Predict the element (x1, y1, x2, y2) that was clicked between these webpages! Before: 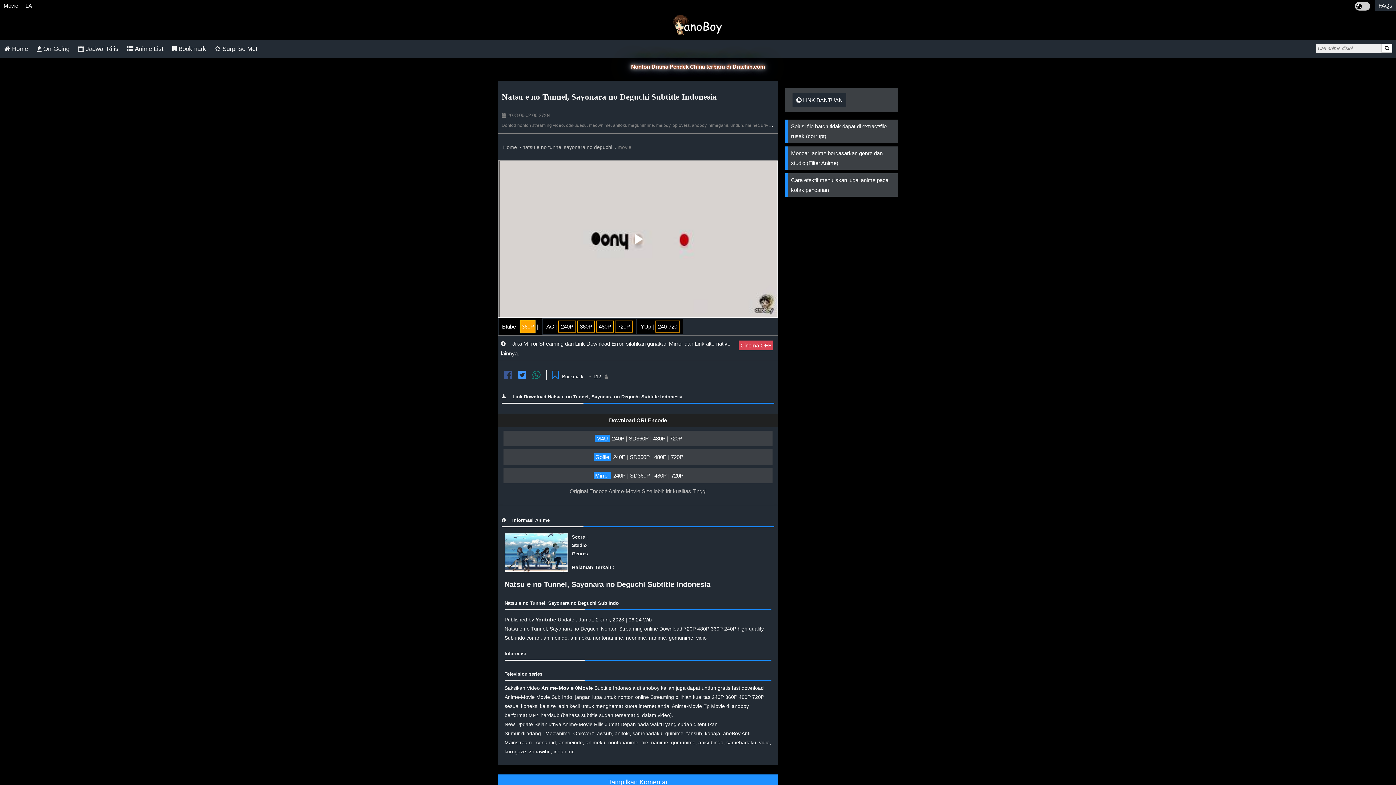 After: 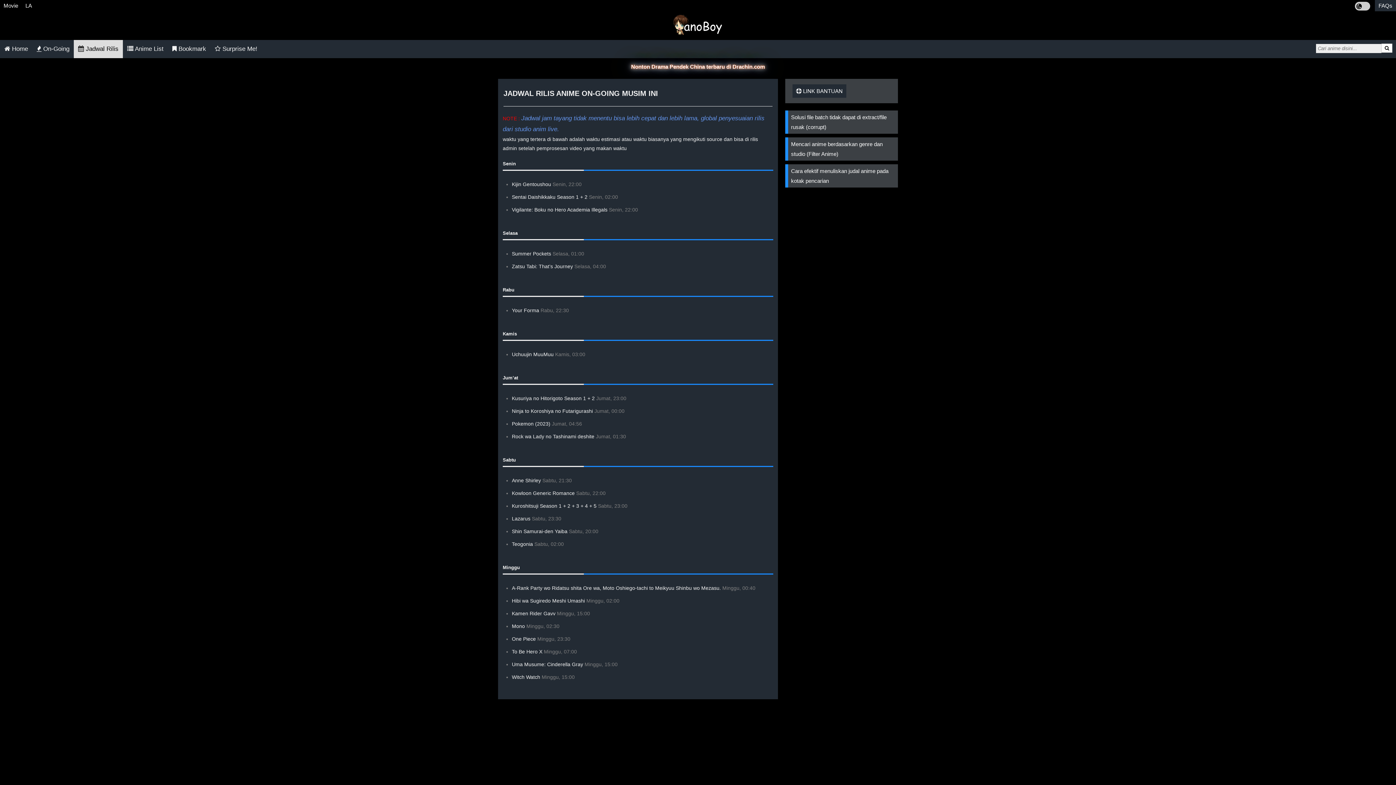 Action: bbox: (73, 40, 122, 58) label:  Jadwal Rilis